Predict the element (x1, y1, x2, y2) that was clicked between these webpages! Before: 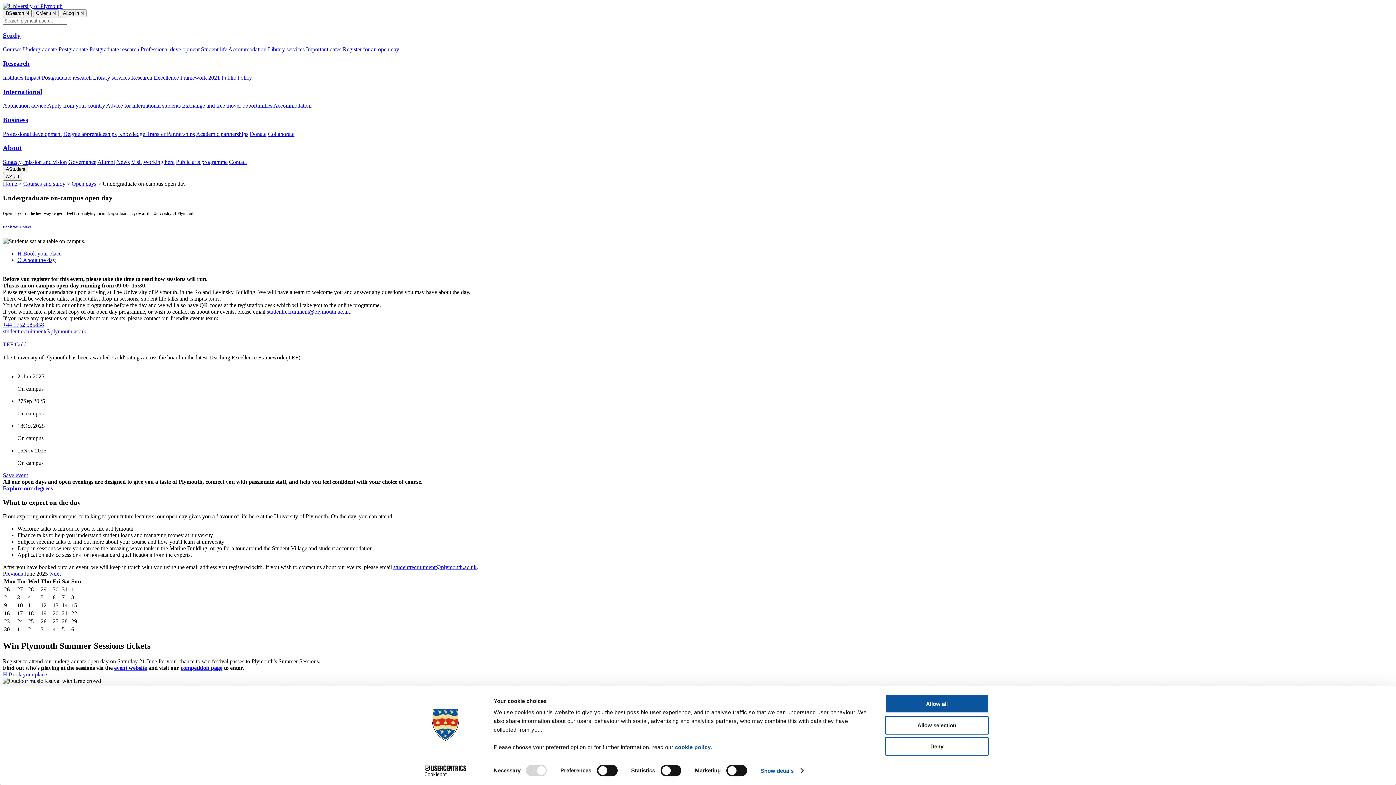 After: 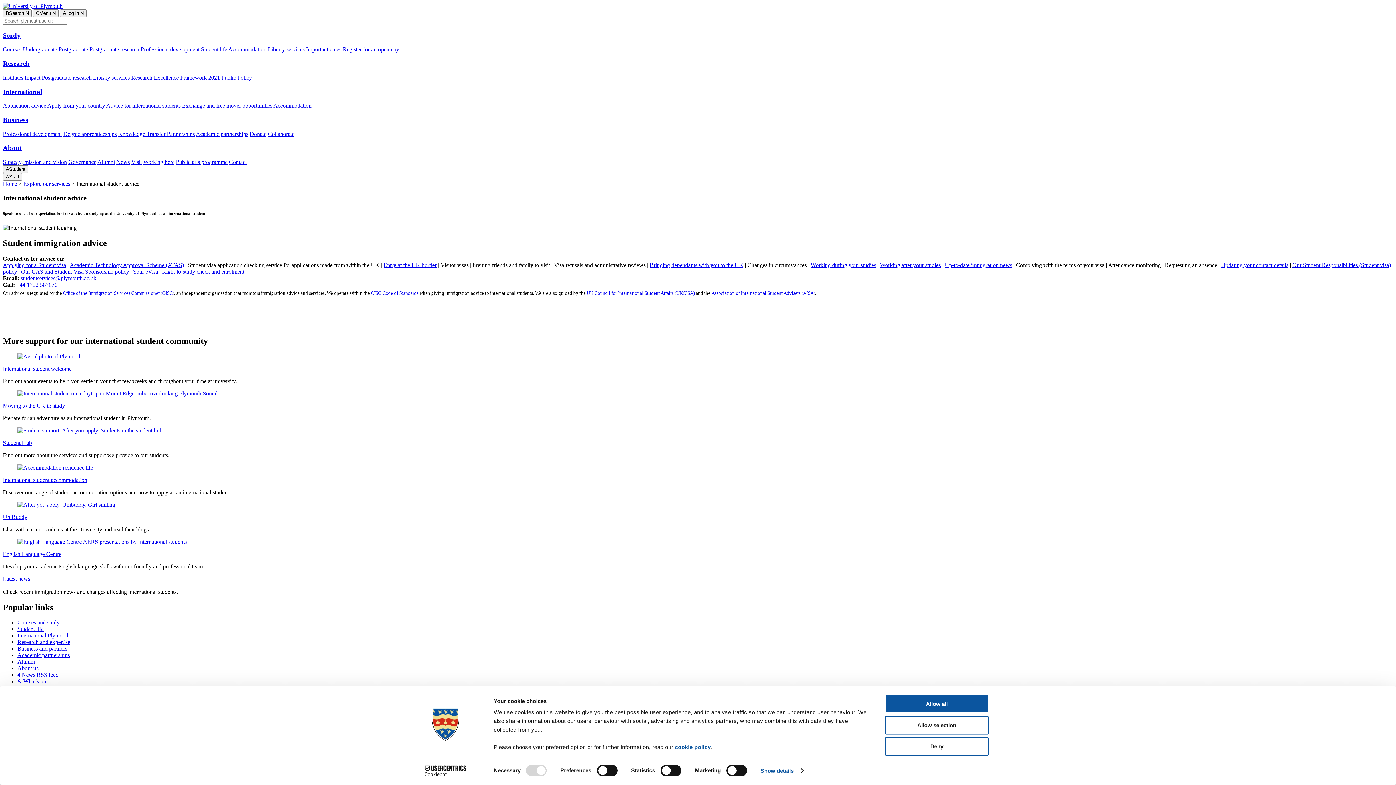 Action: bbox: (106, 102, 180, 108) label: Advice for international students